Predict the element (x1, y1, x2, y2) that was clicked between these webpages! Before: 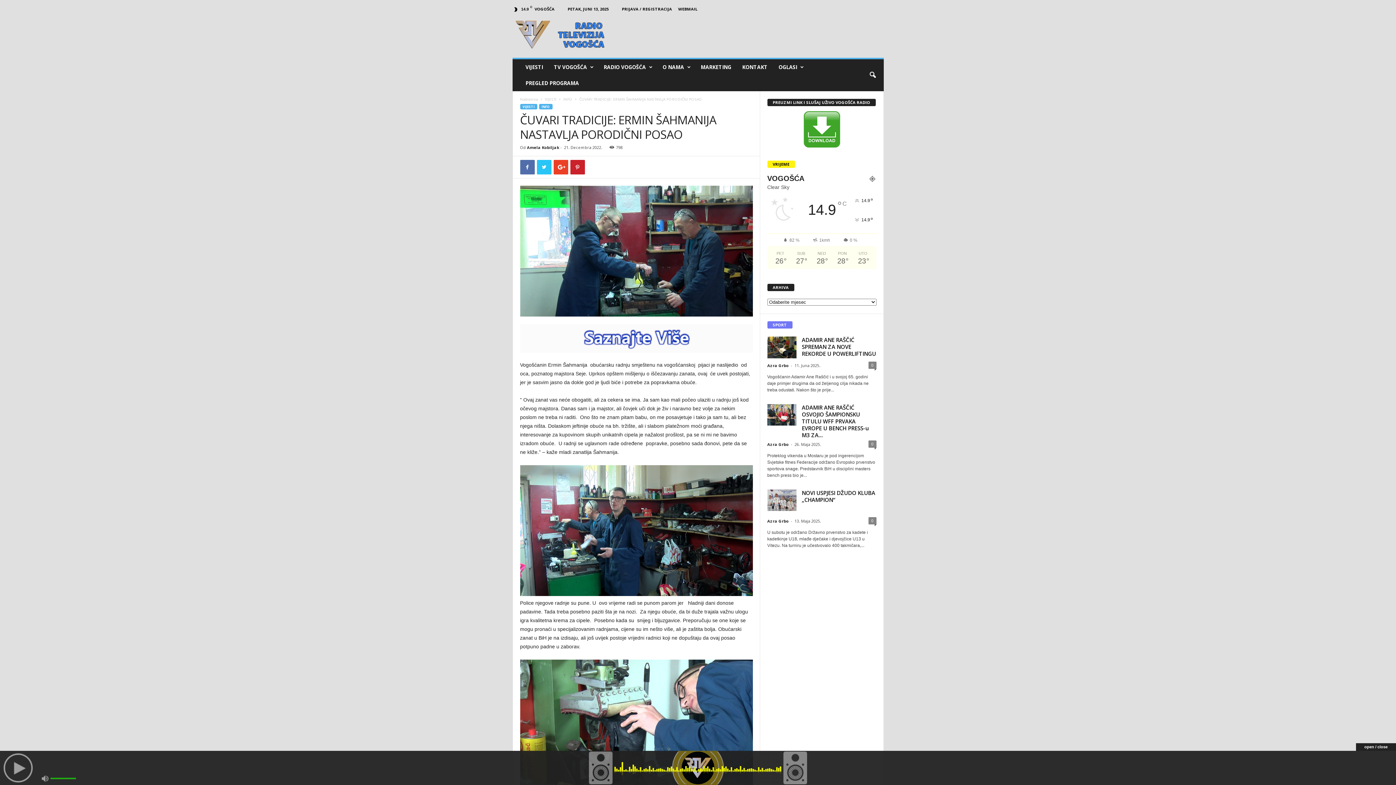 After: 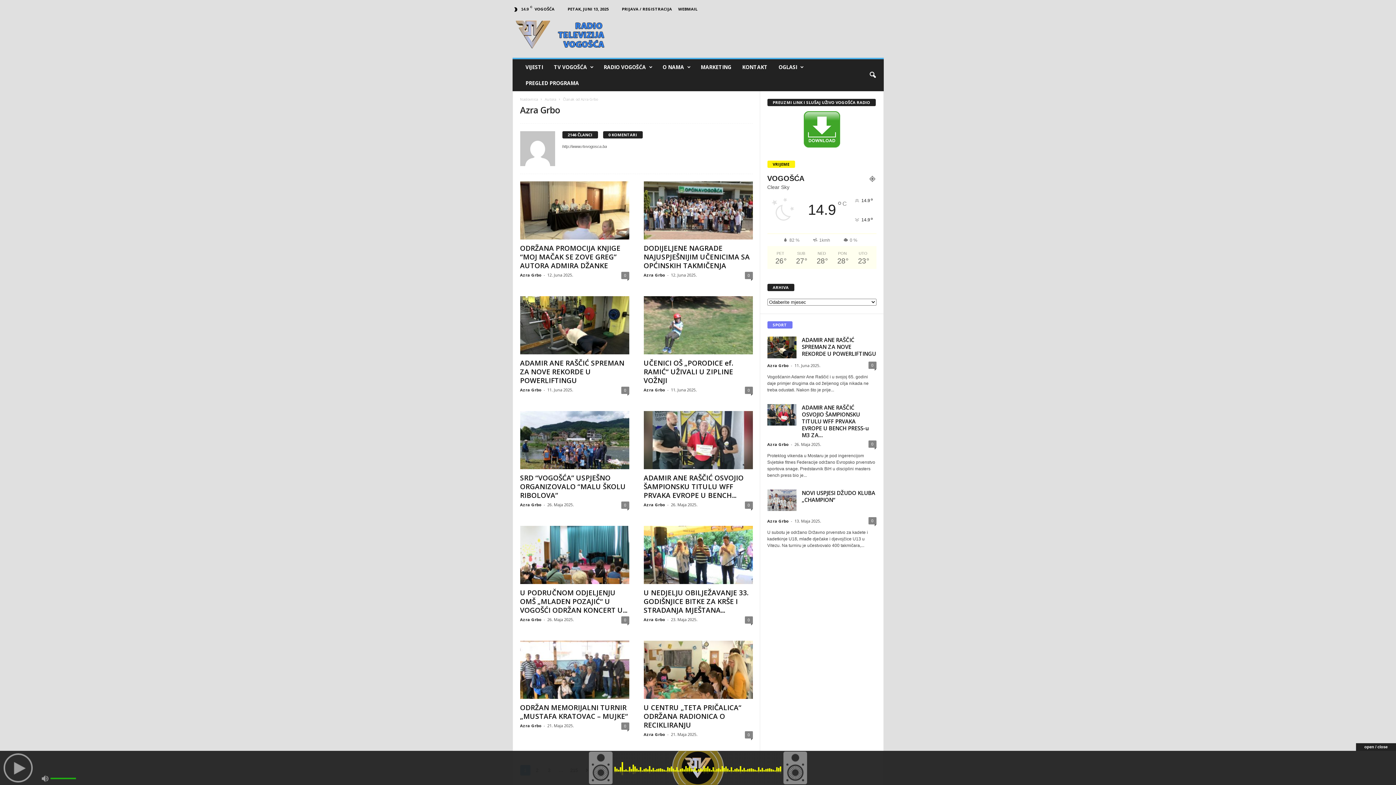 Action: bbox: (767, 362, 788, 368) label: Azra Grbo